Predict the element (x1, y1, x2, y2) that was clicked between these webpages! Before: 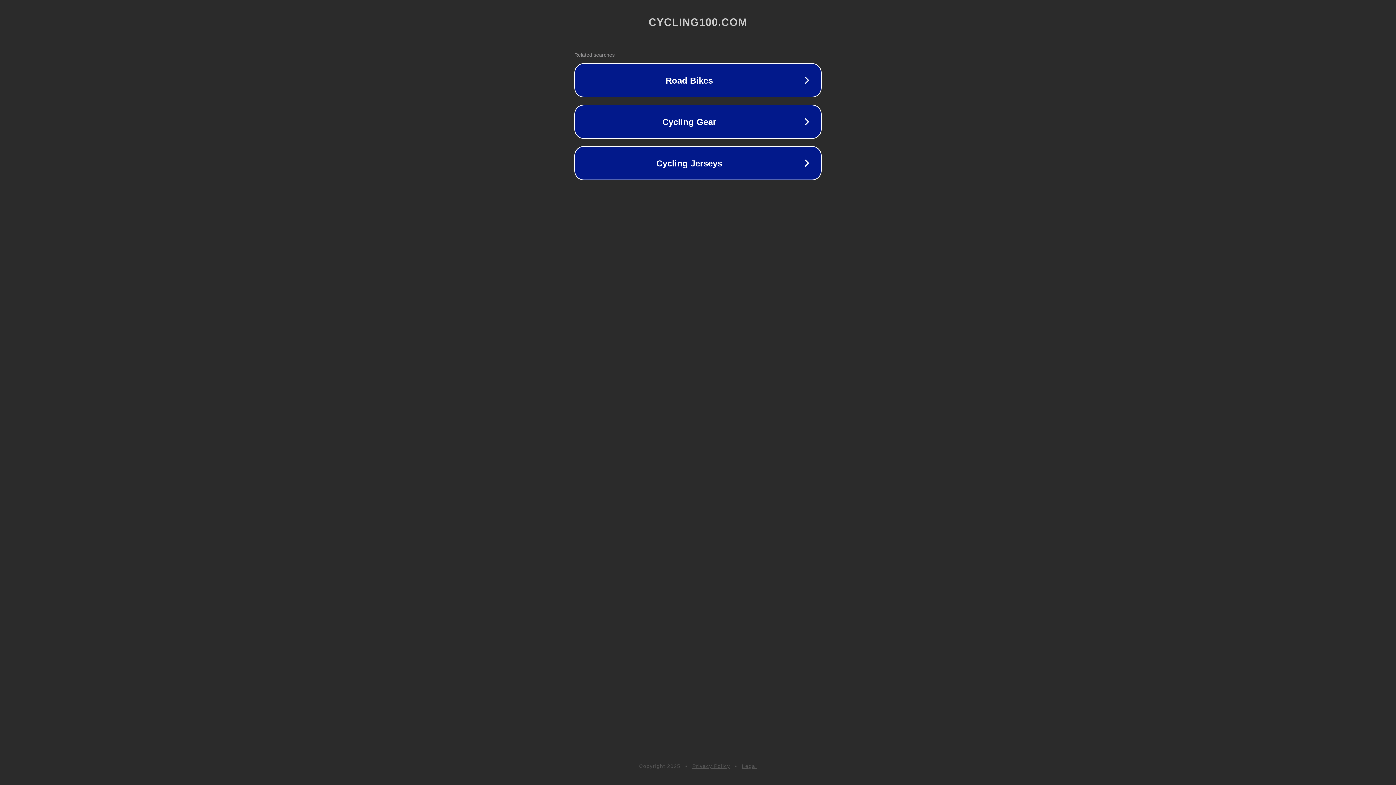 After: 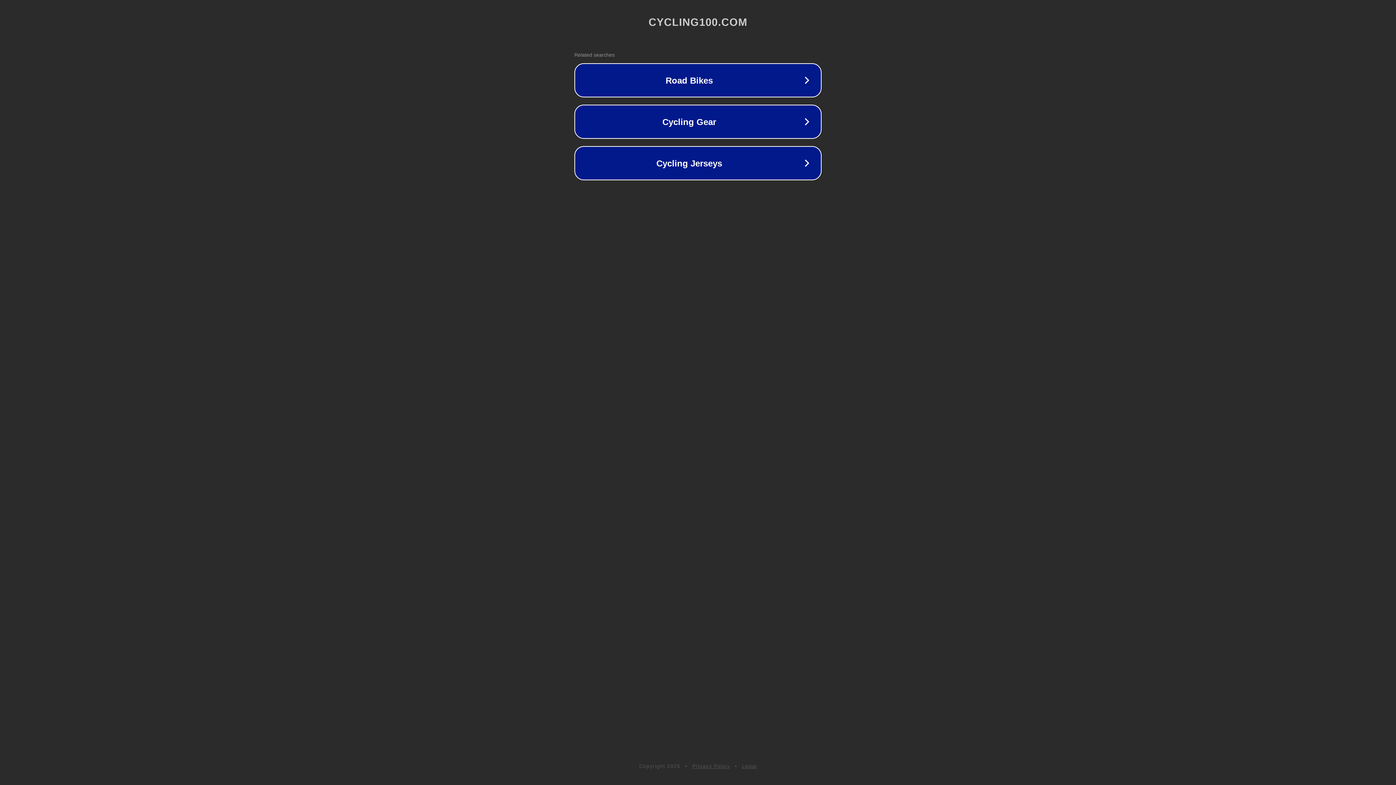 Action: bbox: (692, 763, 730, 769) label: Privacy Policy